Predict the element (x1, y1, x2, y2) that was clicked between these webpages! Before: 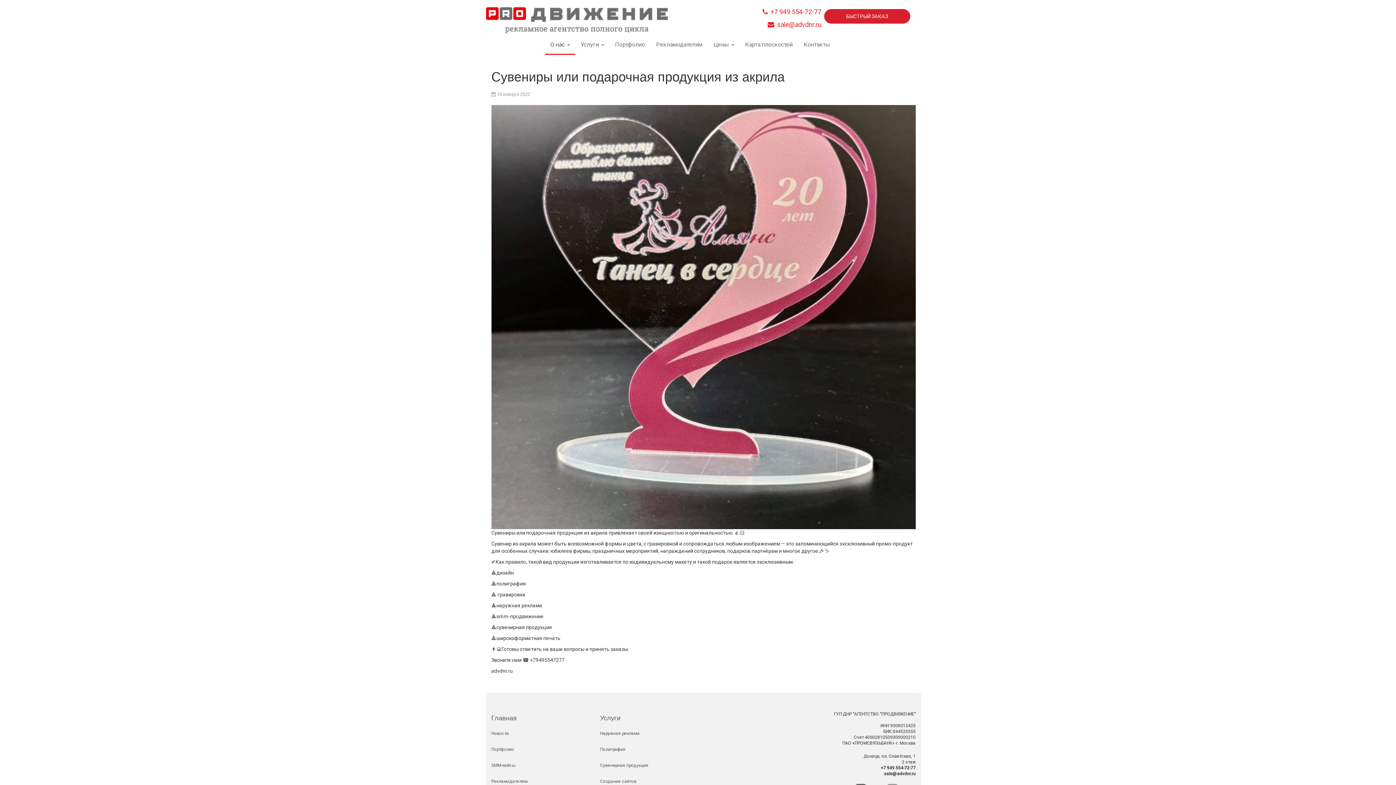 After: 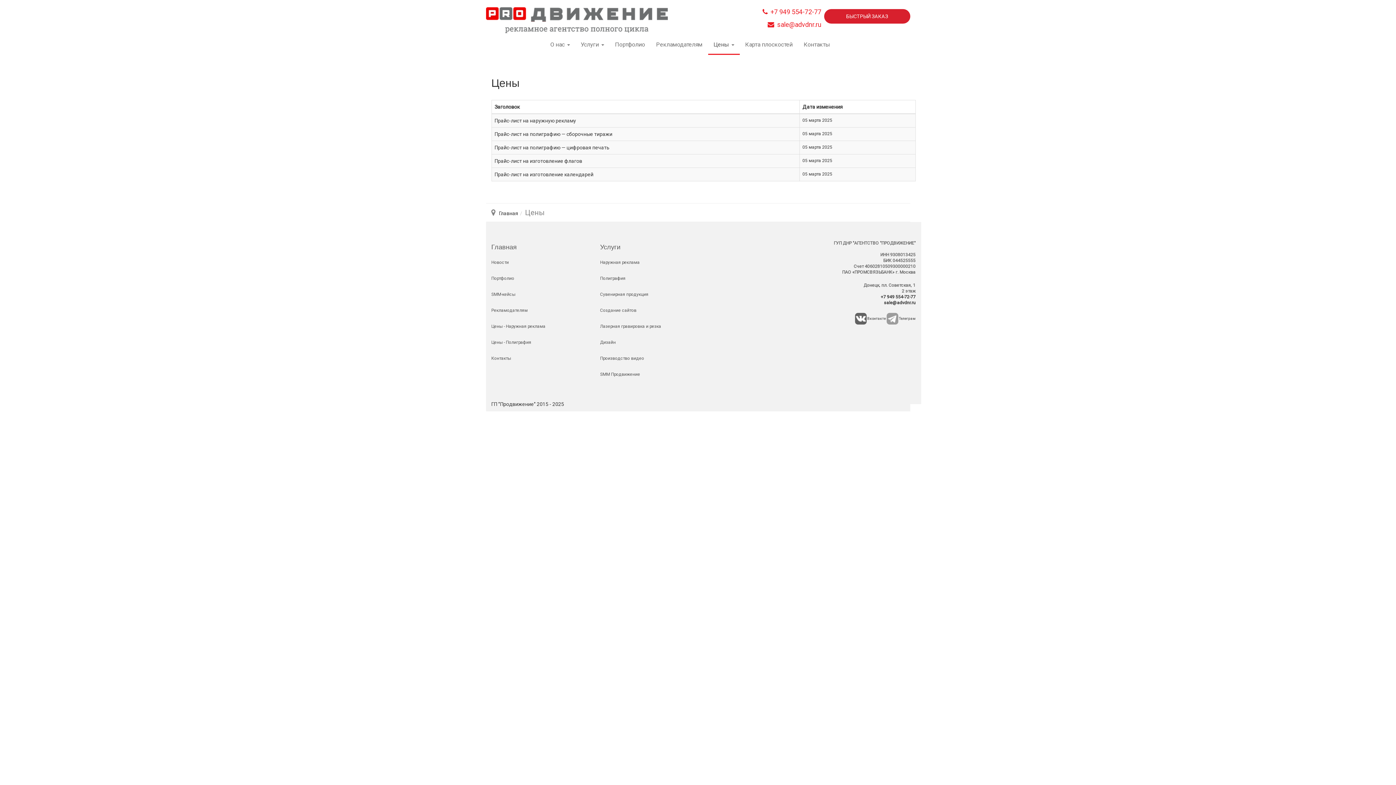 Action: label: Цены  bbox: (708, 35, 739, 53)